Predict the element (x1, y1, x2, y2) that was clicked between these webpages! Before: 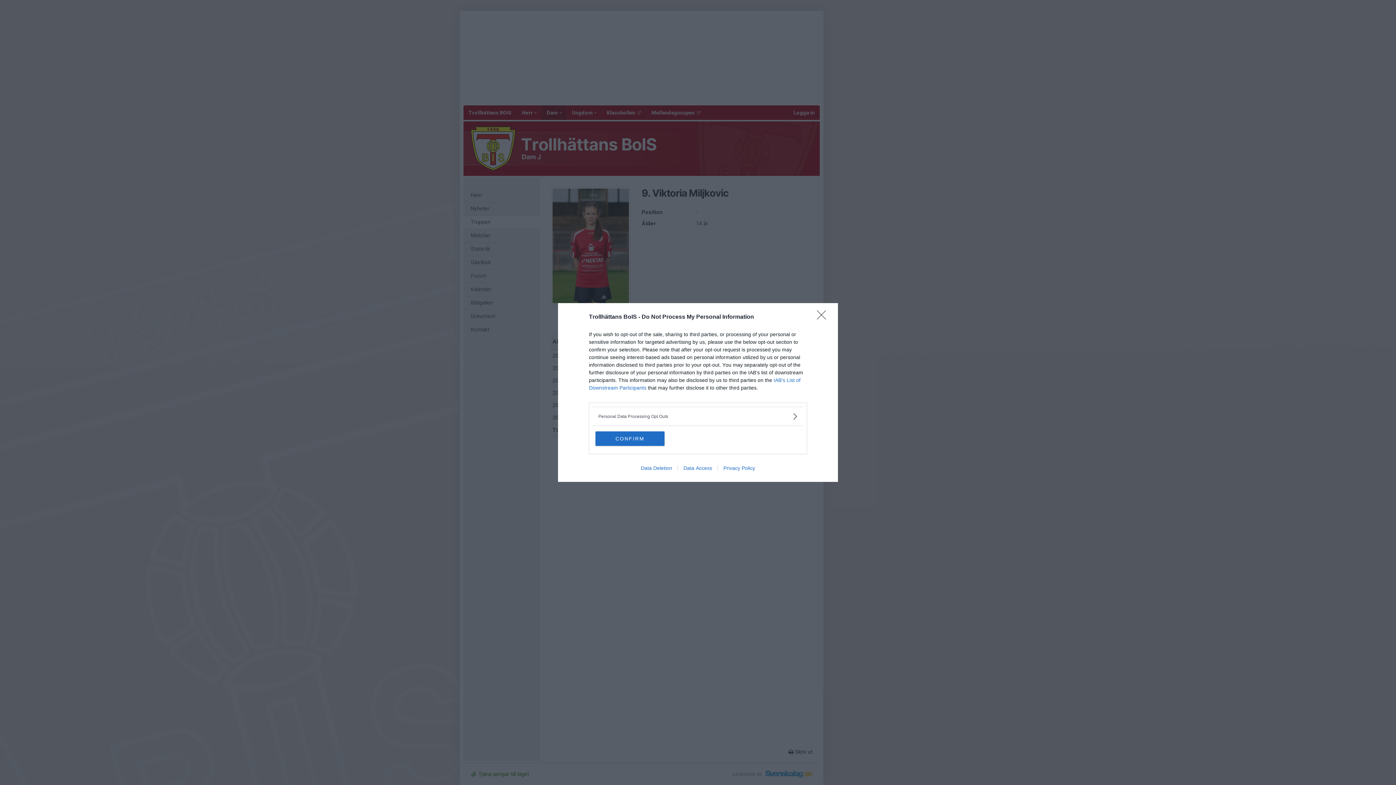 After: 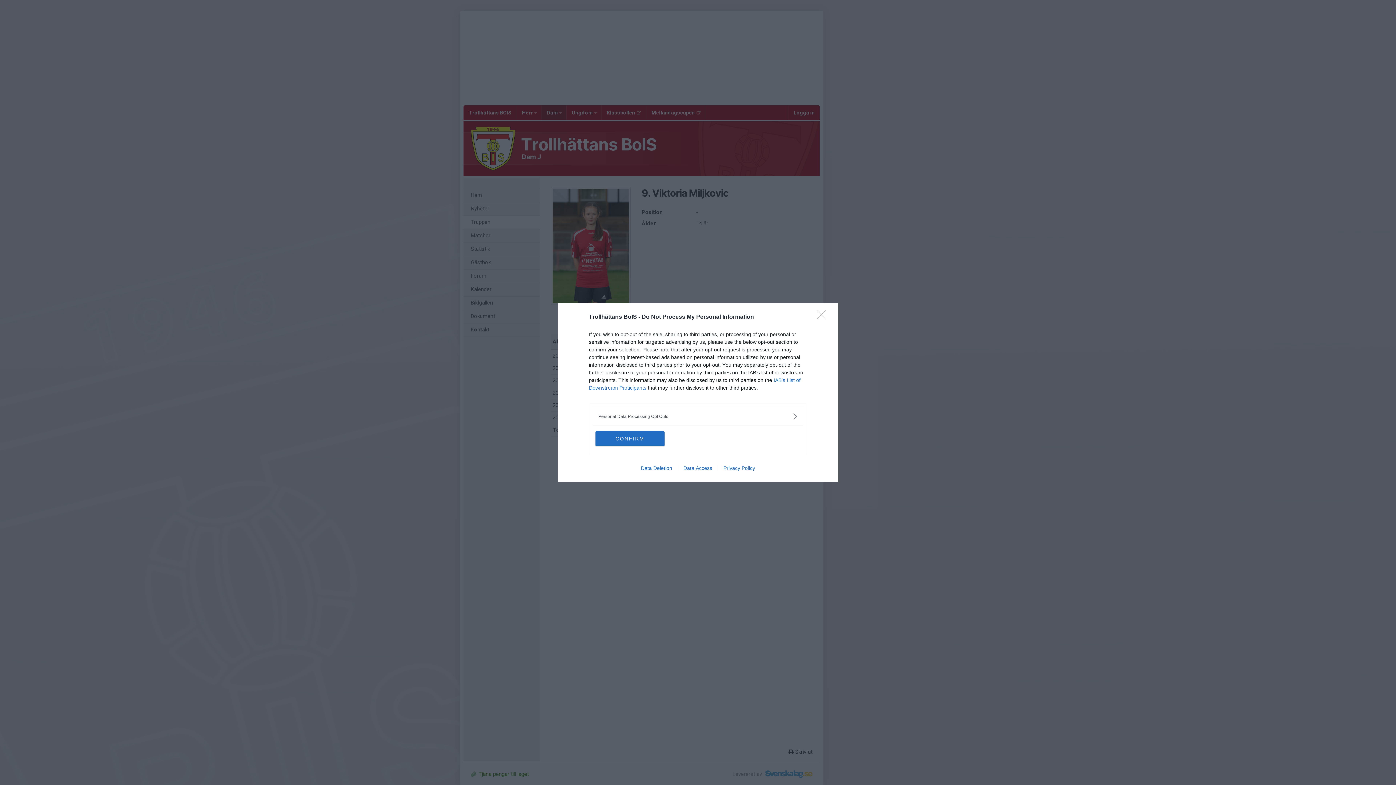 Action: bbox: (635, 465, 677, 471) label: Data Deletion